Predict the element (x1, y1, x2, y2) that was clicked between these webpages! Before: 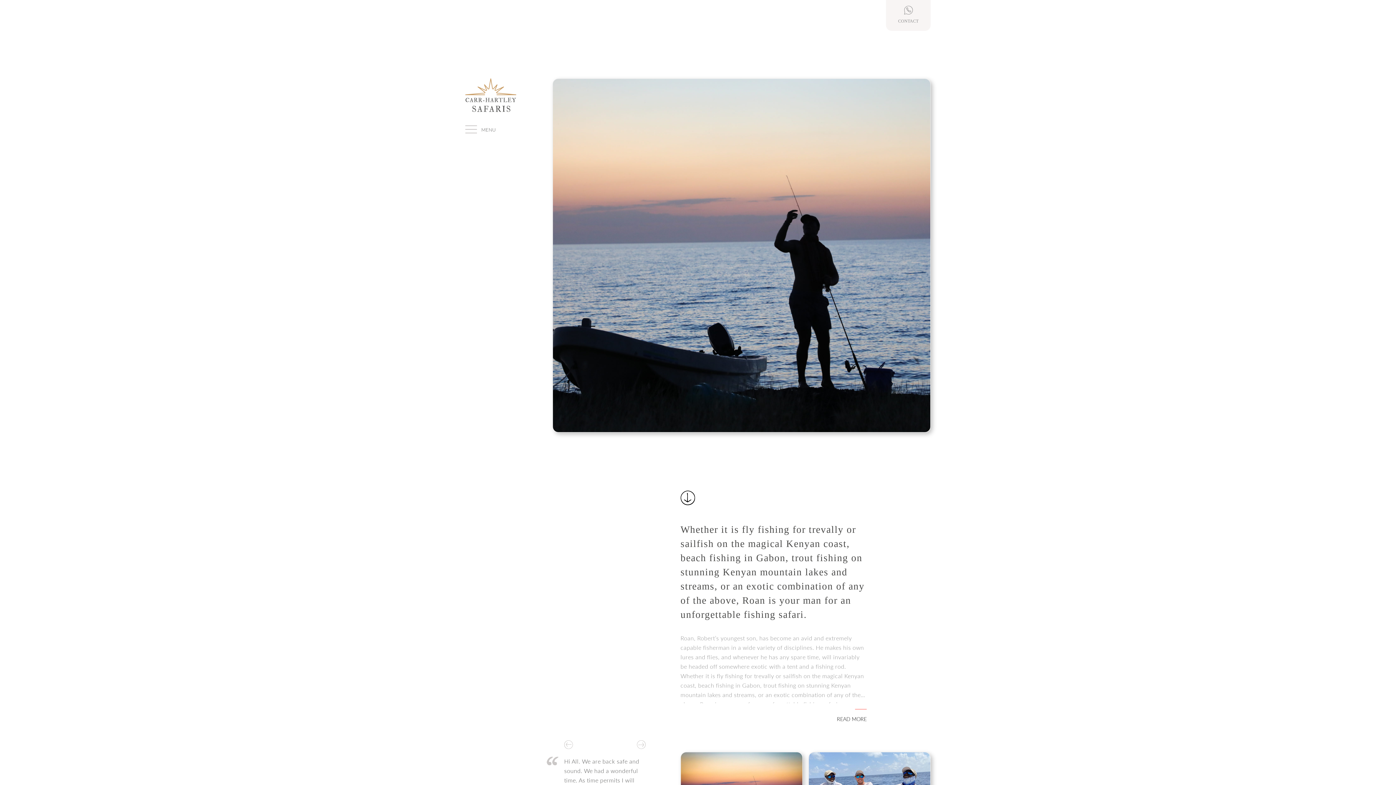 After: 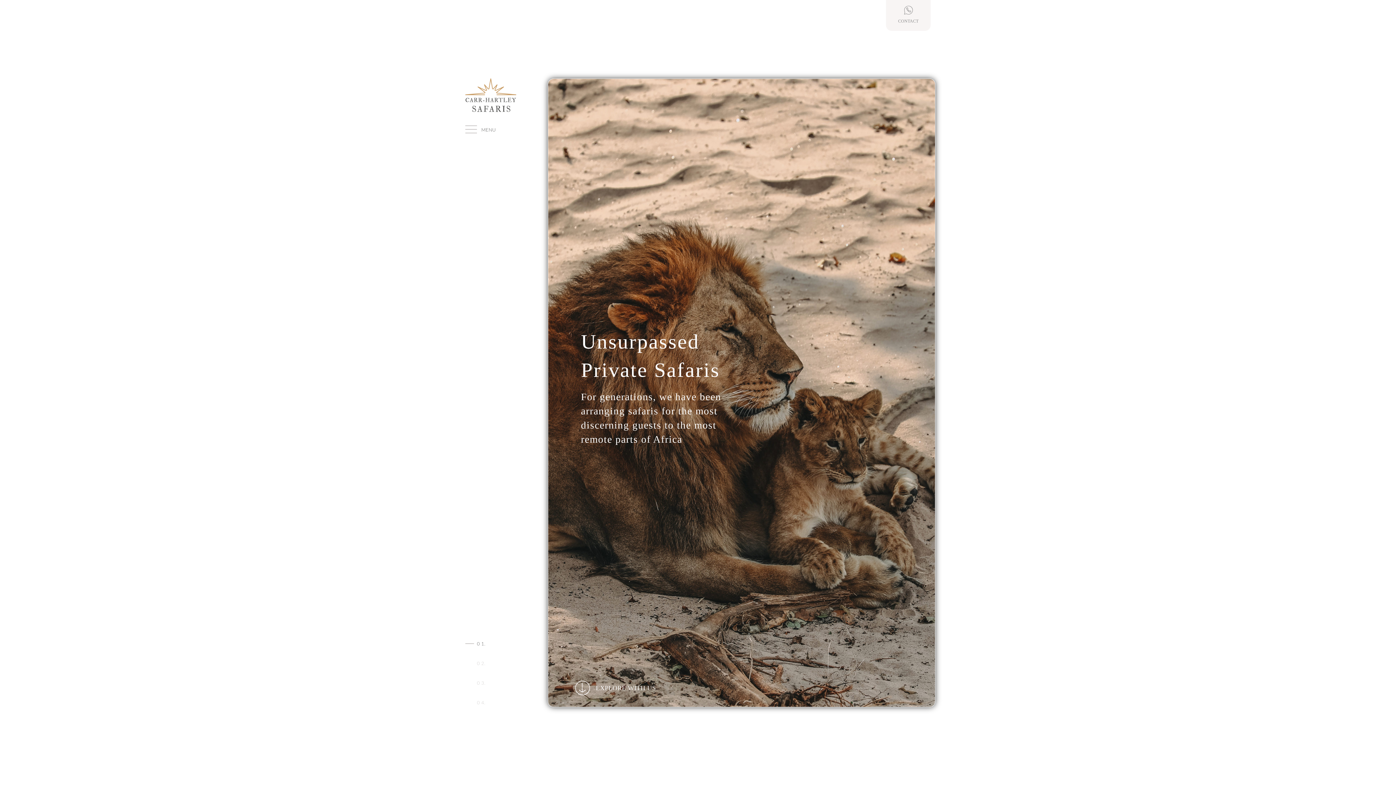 Action: bbox: (465, 78, 516, 113)